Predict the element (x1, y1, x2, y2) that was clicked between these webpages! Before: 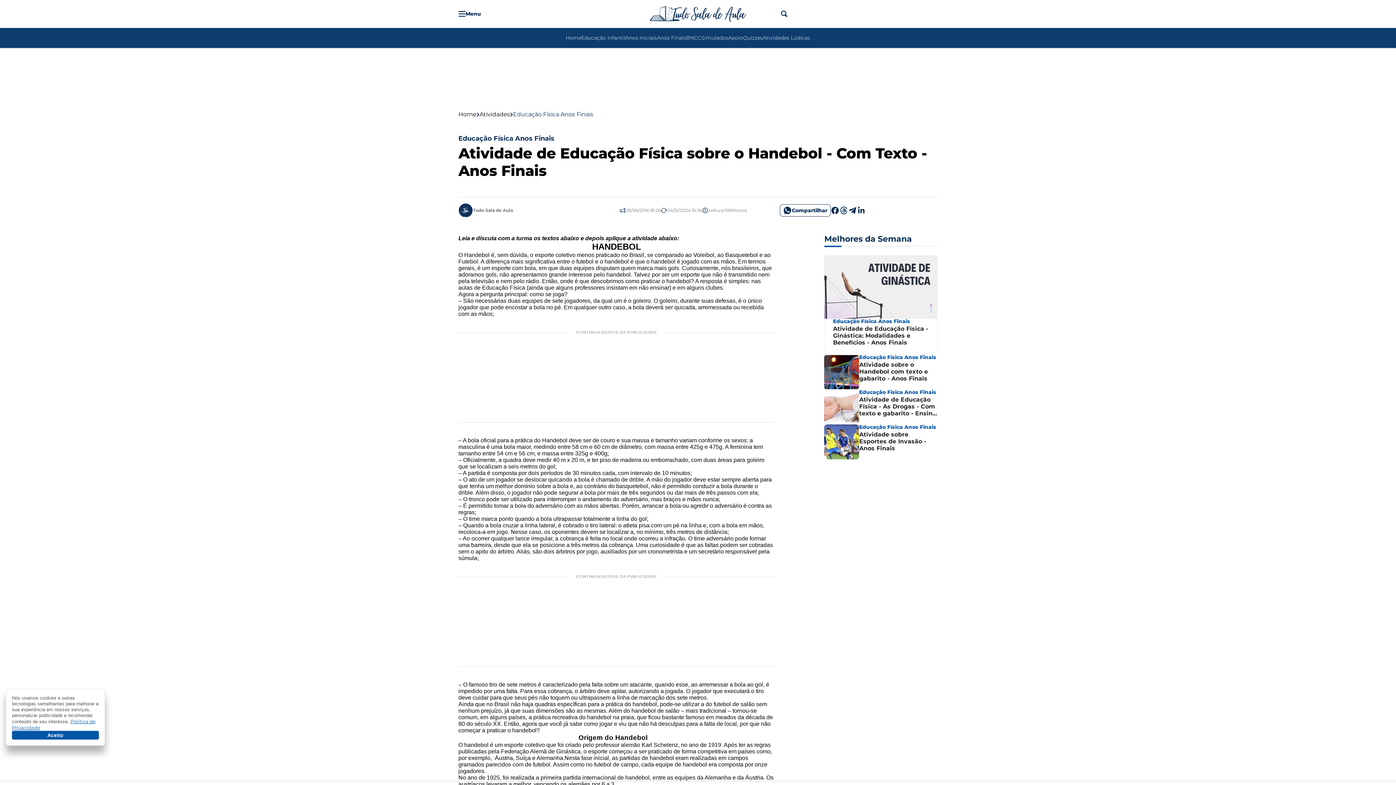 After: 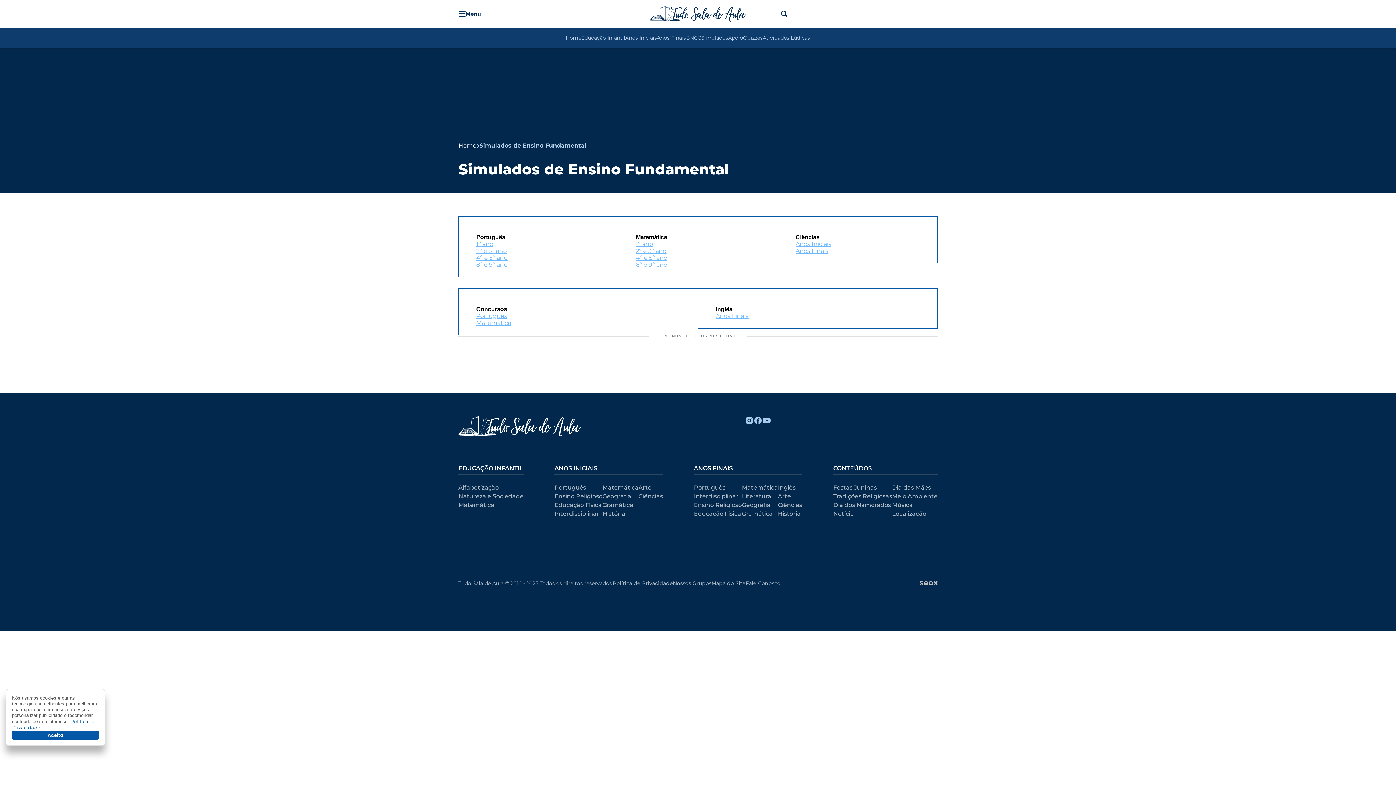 Action: bbox: (701, 33, 728, 42) label: Simulados